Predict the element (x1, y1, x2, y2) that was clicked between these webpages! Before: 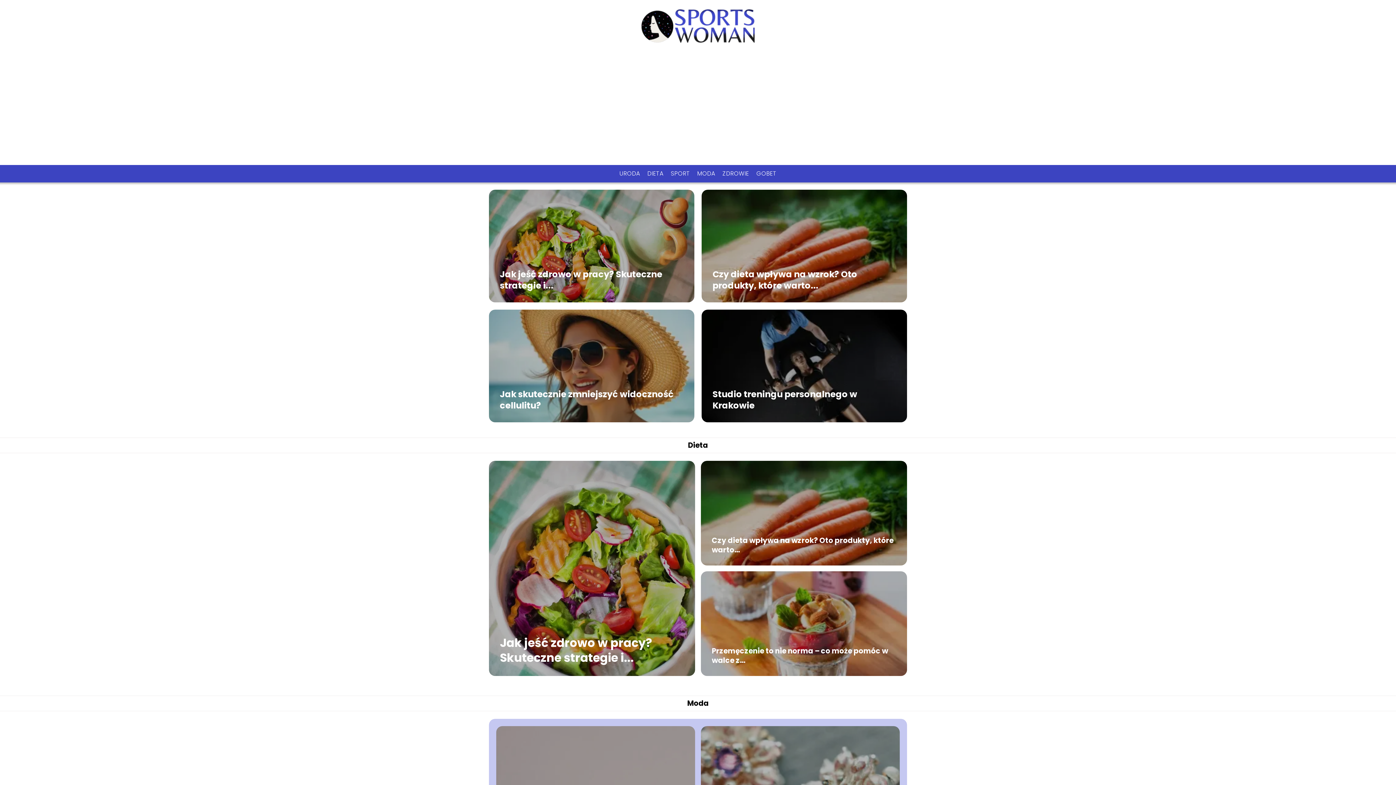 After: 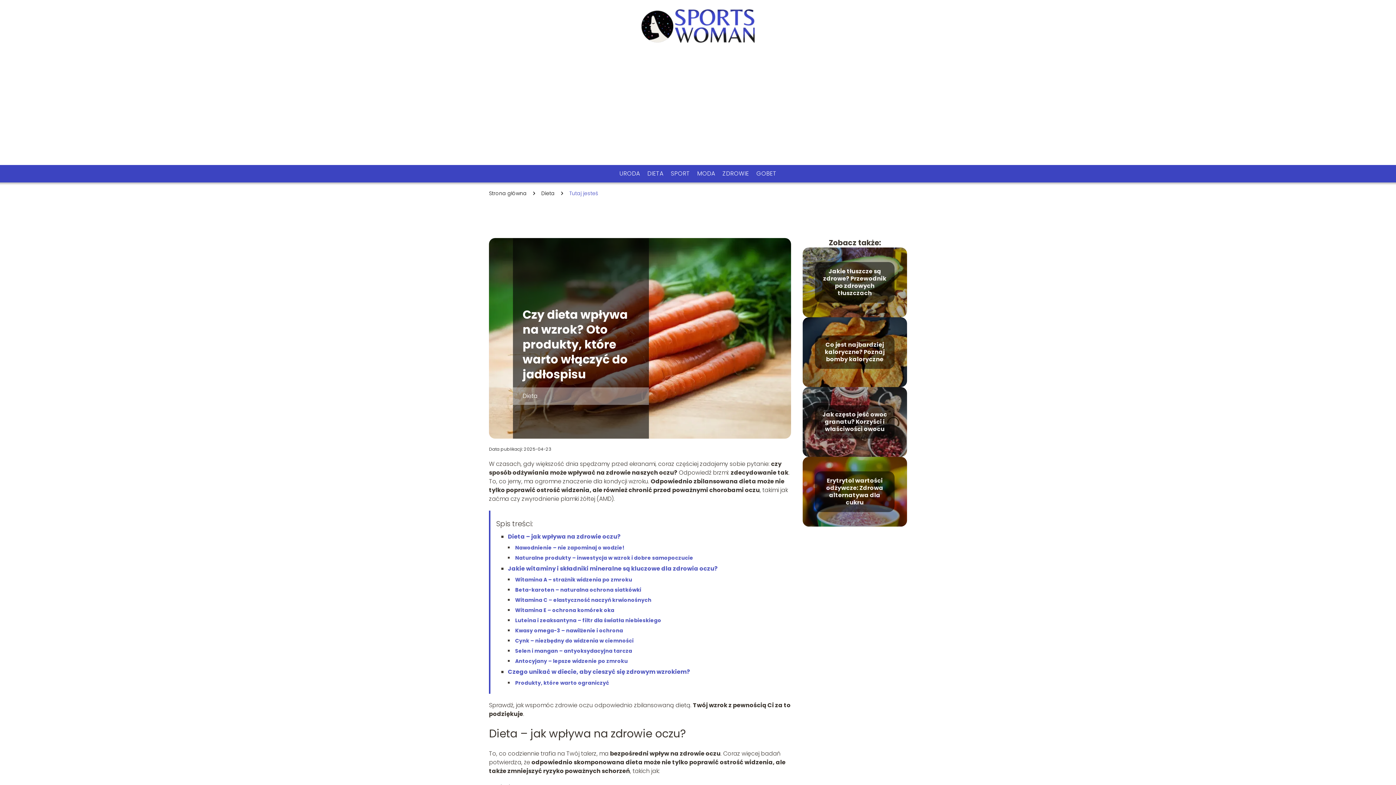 Action: bbox: (701, 461, 907, 565)